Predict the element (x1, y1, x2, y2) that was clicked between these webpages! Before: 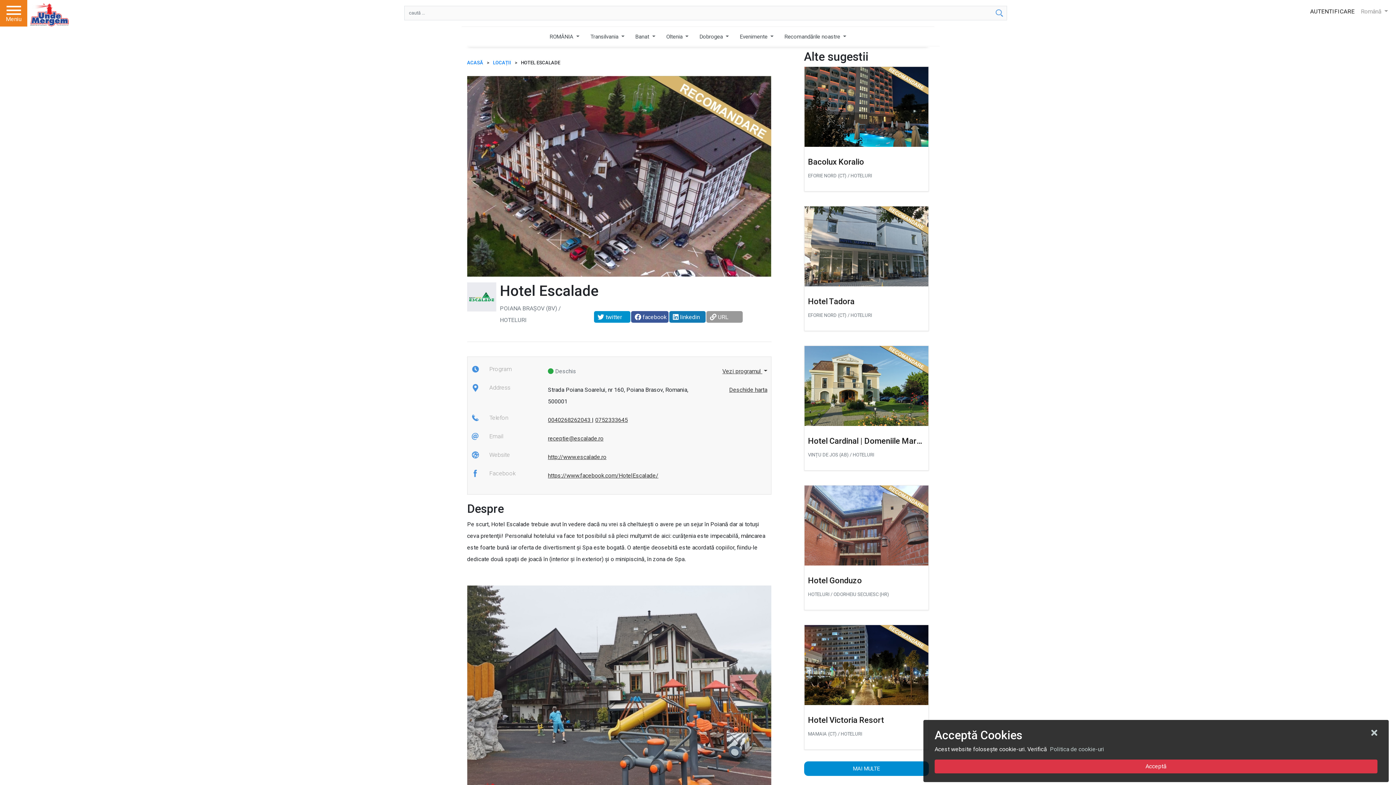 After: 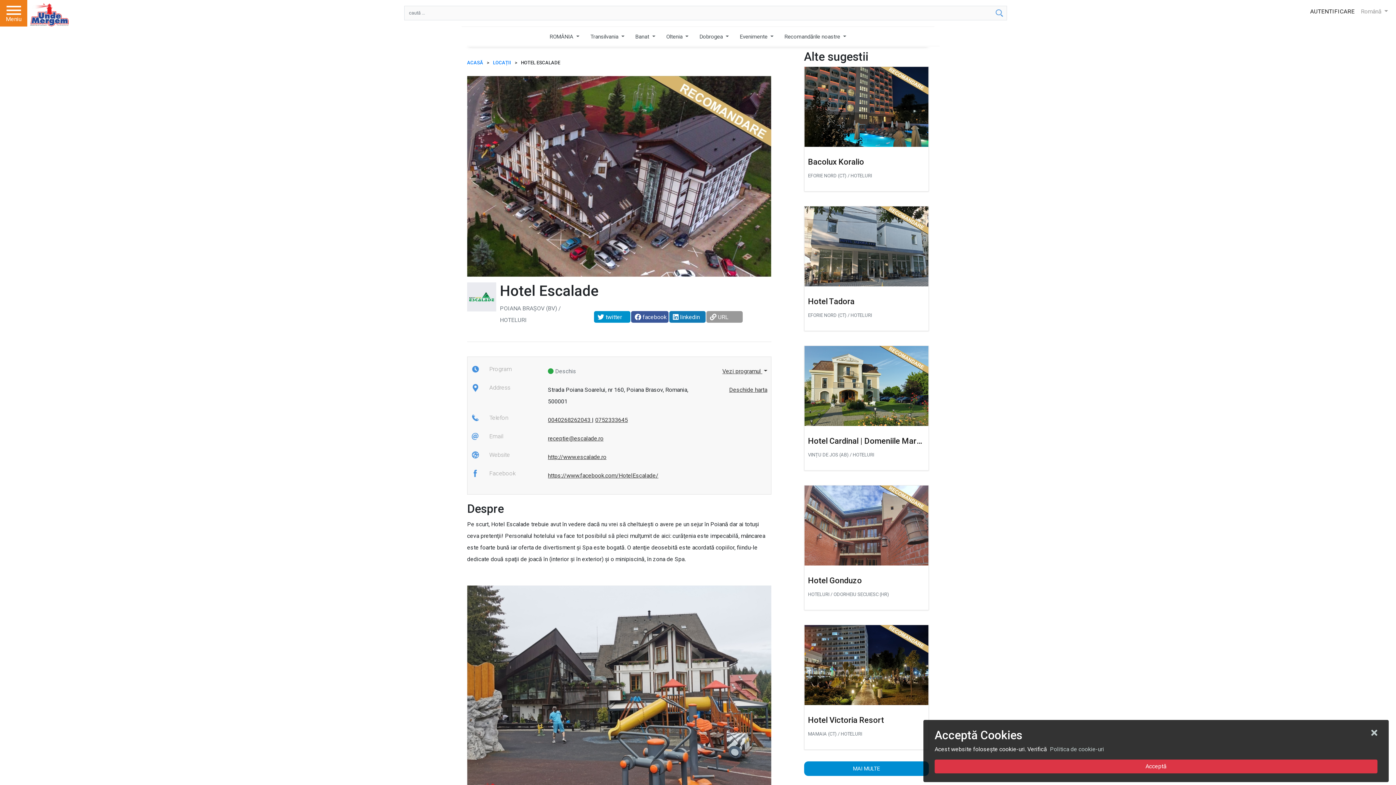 Action: bbox: (548, 472, 658, 479) label: https://www.facebook.com/HotelEscalade/